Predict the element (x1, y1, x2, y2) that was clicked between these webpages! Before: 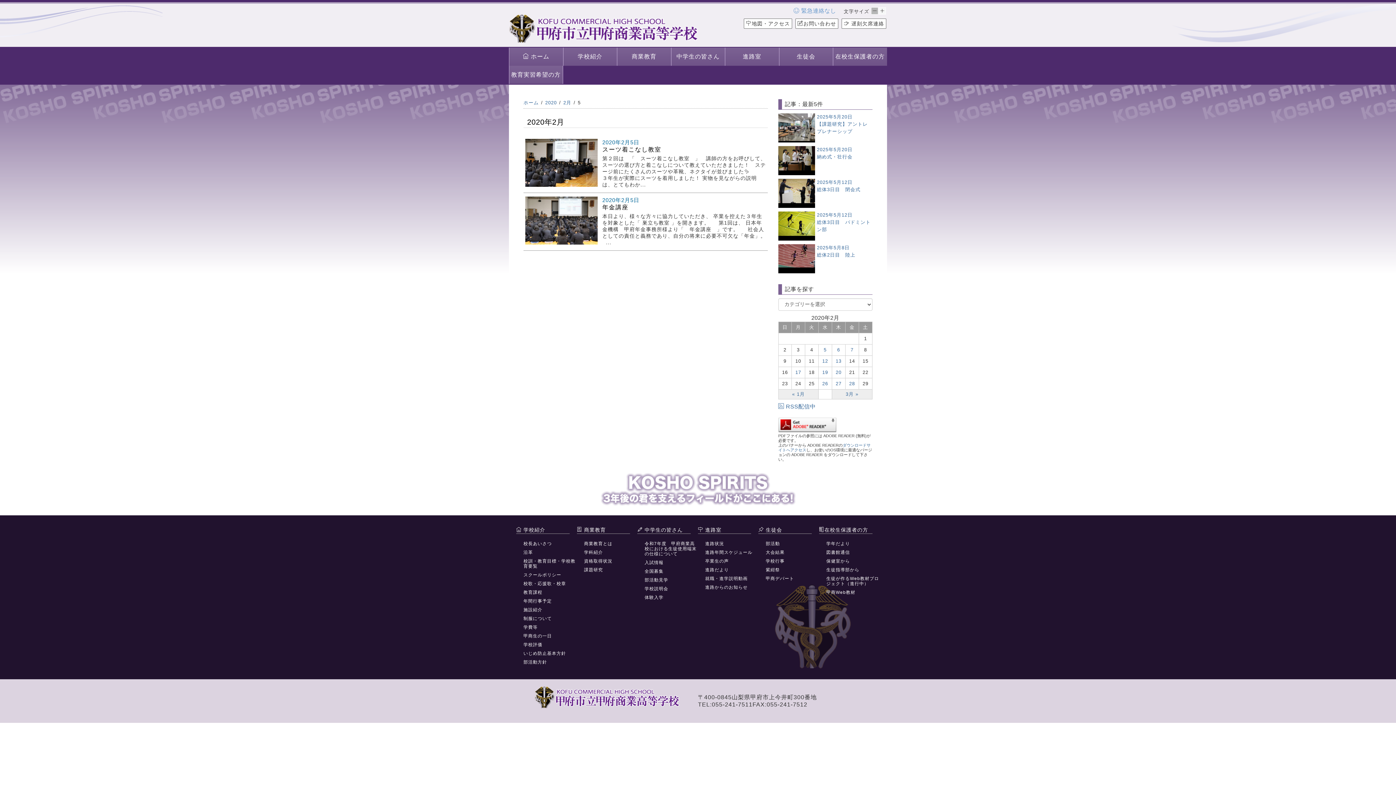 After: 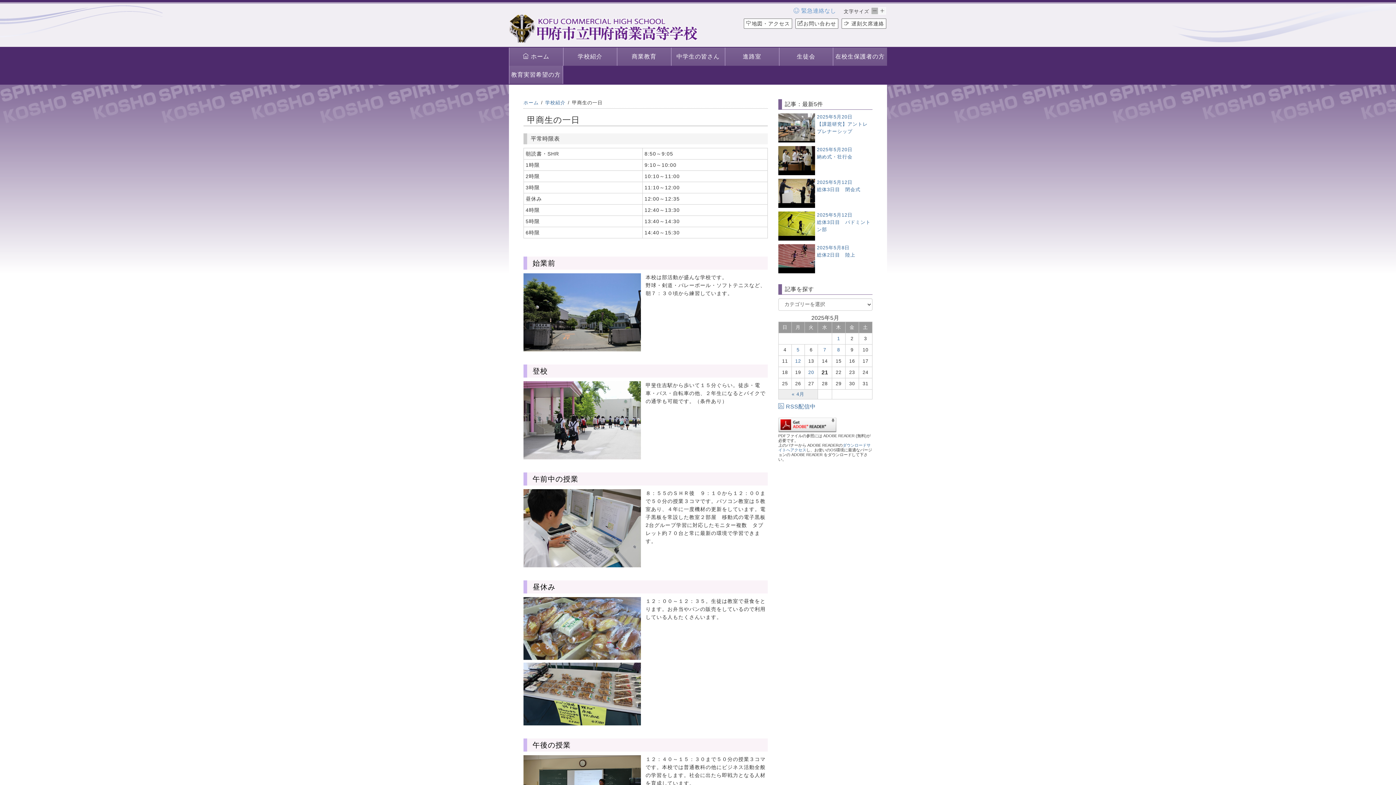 Action: bbox: (516, 633, 576, 638) label: 甲商生の一日